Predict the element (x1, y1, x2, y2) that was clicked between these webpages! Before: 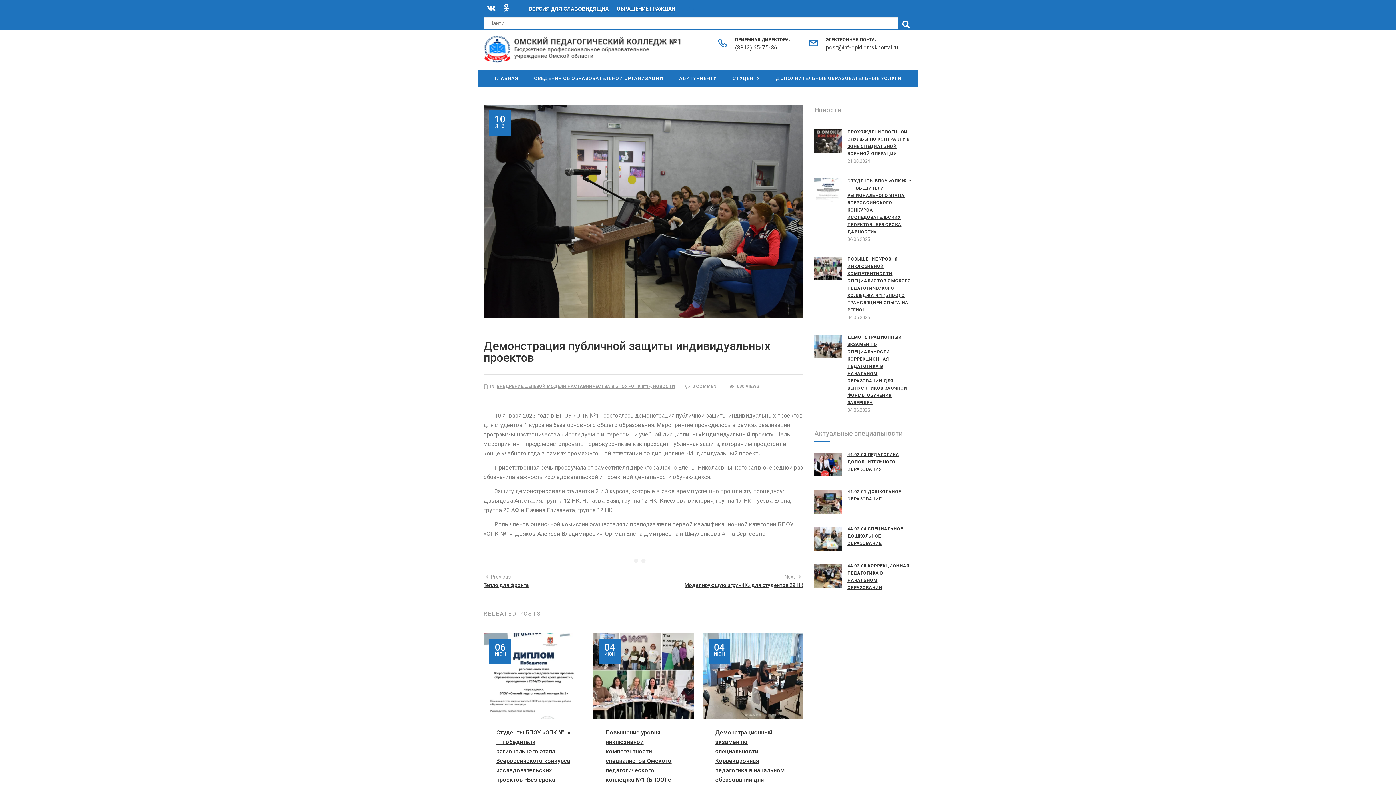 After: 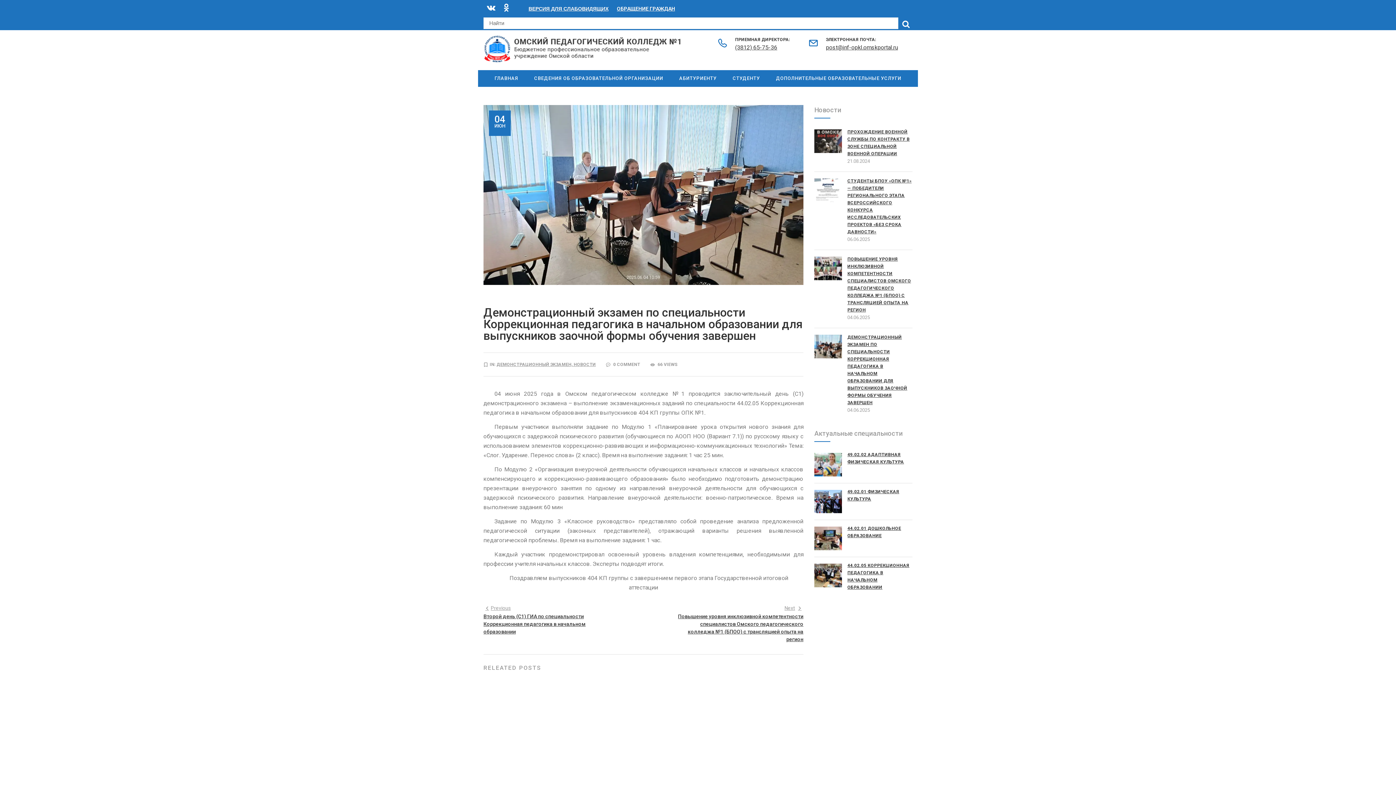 Action: label: Демонстрационный экзамен по специальности Коррекционная педагогика в начальном образовании для выпускников заочной формы обучения завершен bbox: (715, 729, 784, 811)